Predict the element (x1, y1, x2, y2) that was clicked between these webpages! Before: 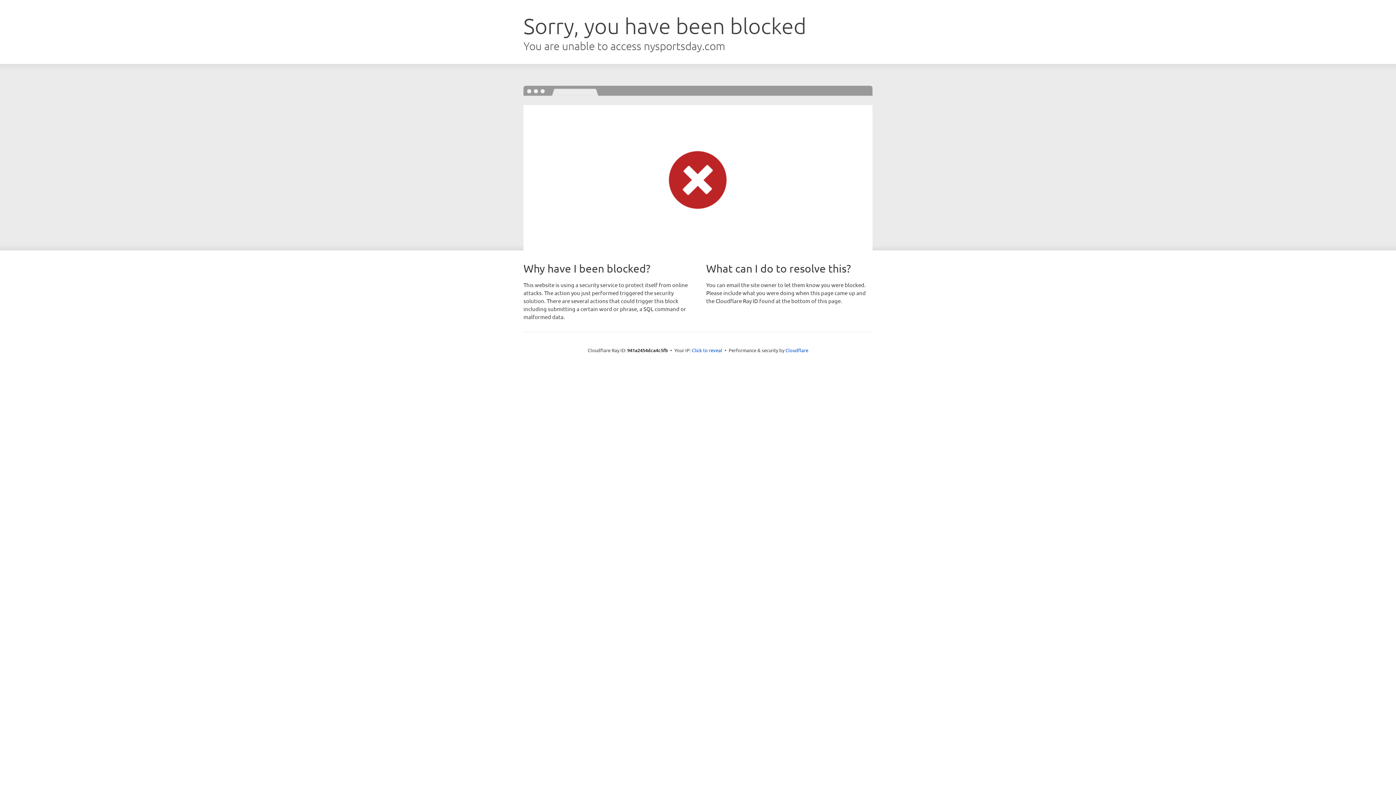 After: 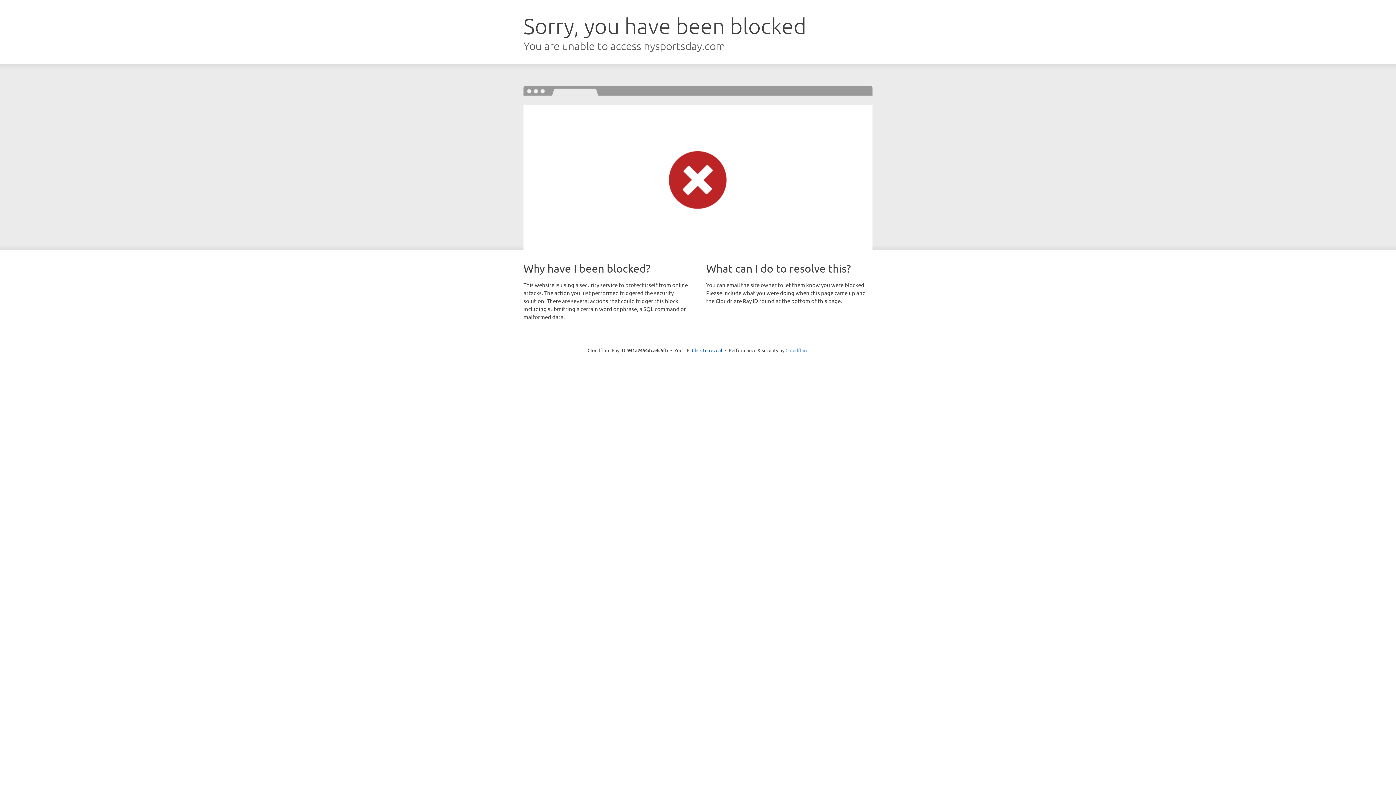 Action: label: Cloudflare bbox: (785, 347, 808, 353)